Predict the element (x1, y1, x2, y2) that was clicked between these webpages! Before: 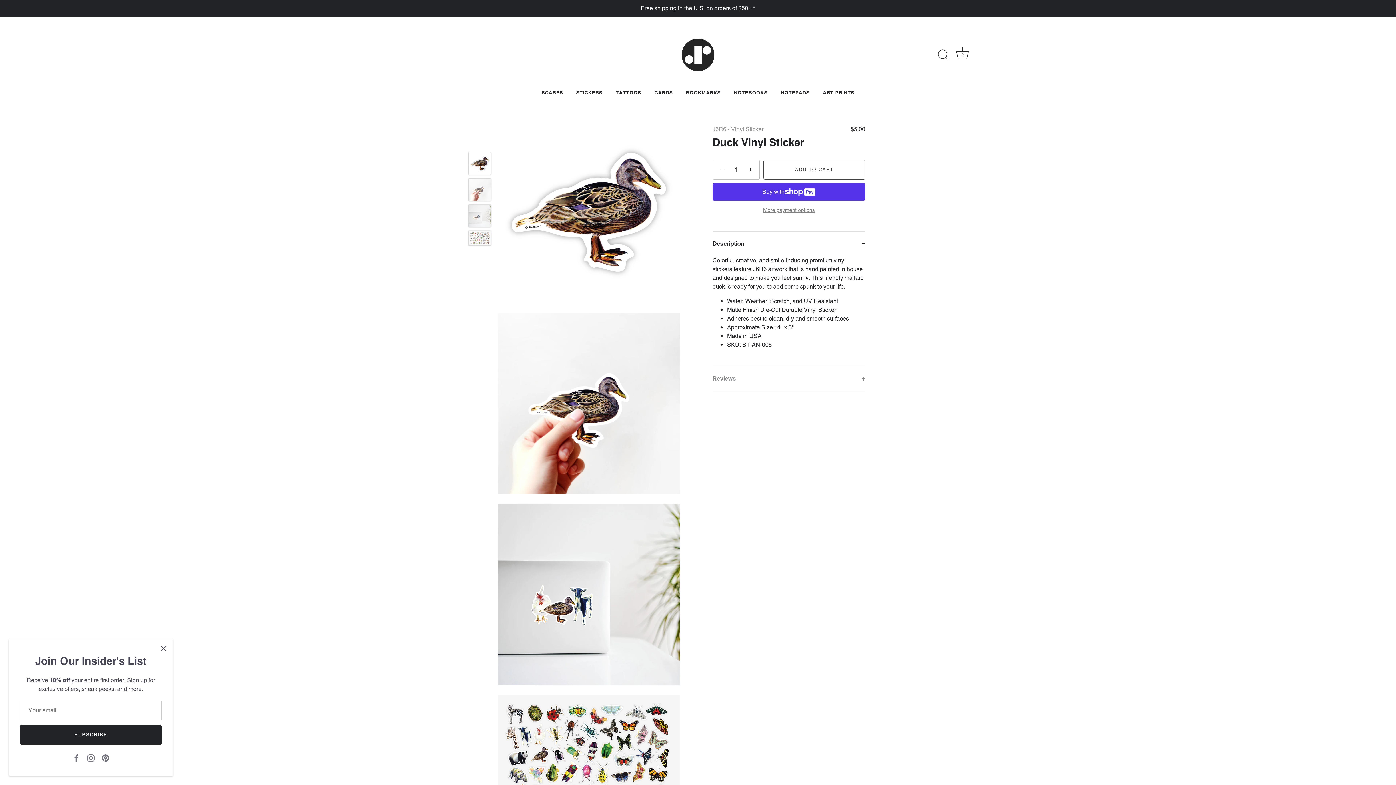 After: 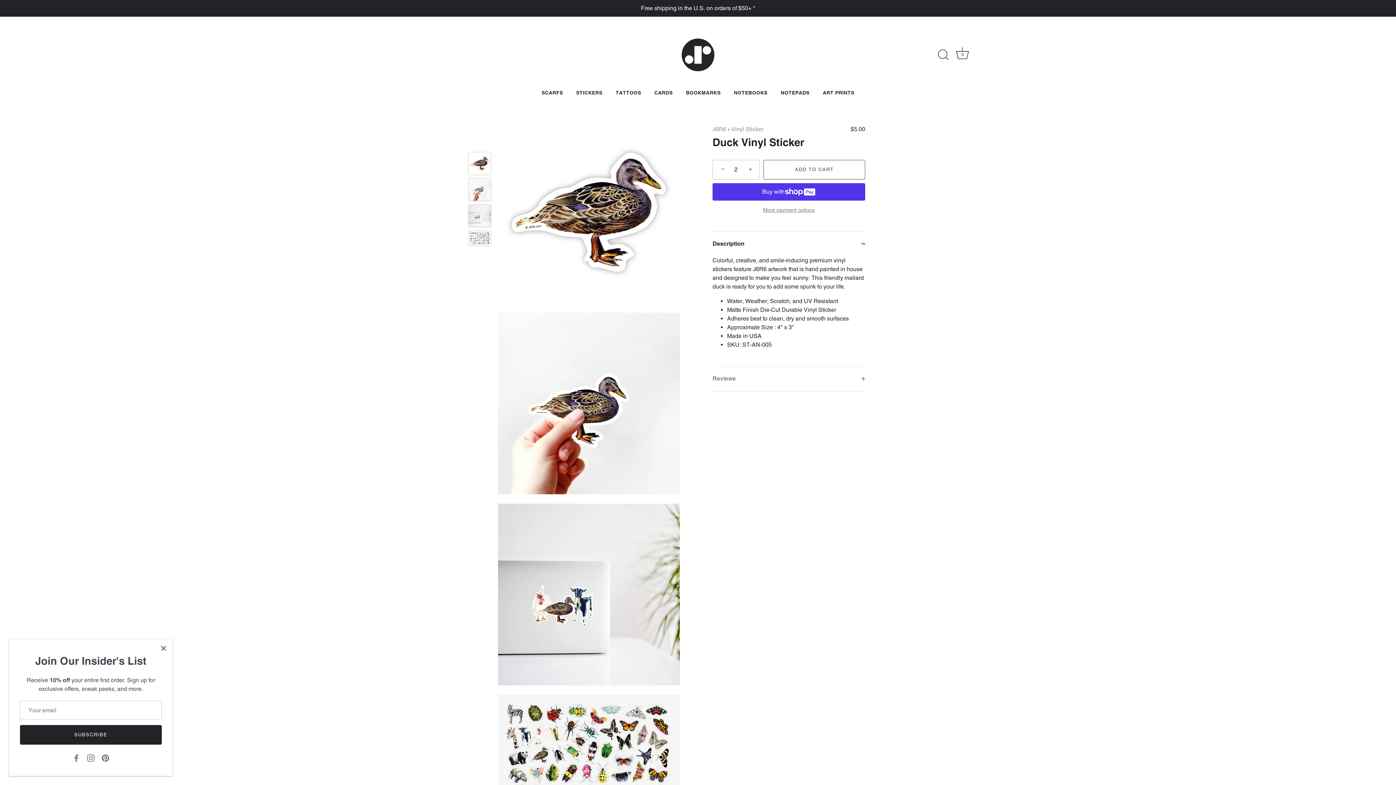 Action: bbox: (743, 161, 759, 177) label: +